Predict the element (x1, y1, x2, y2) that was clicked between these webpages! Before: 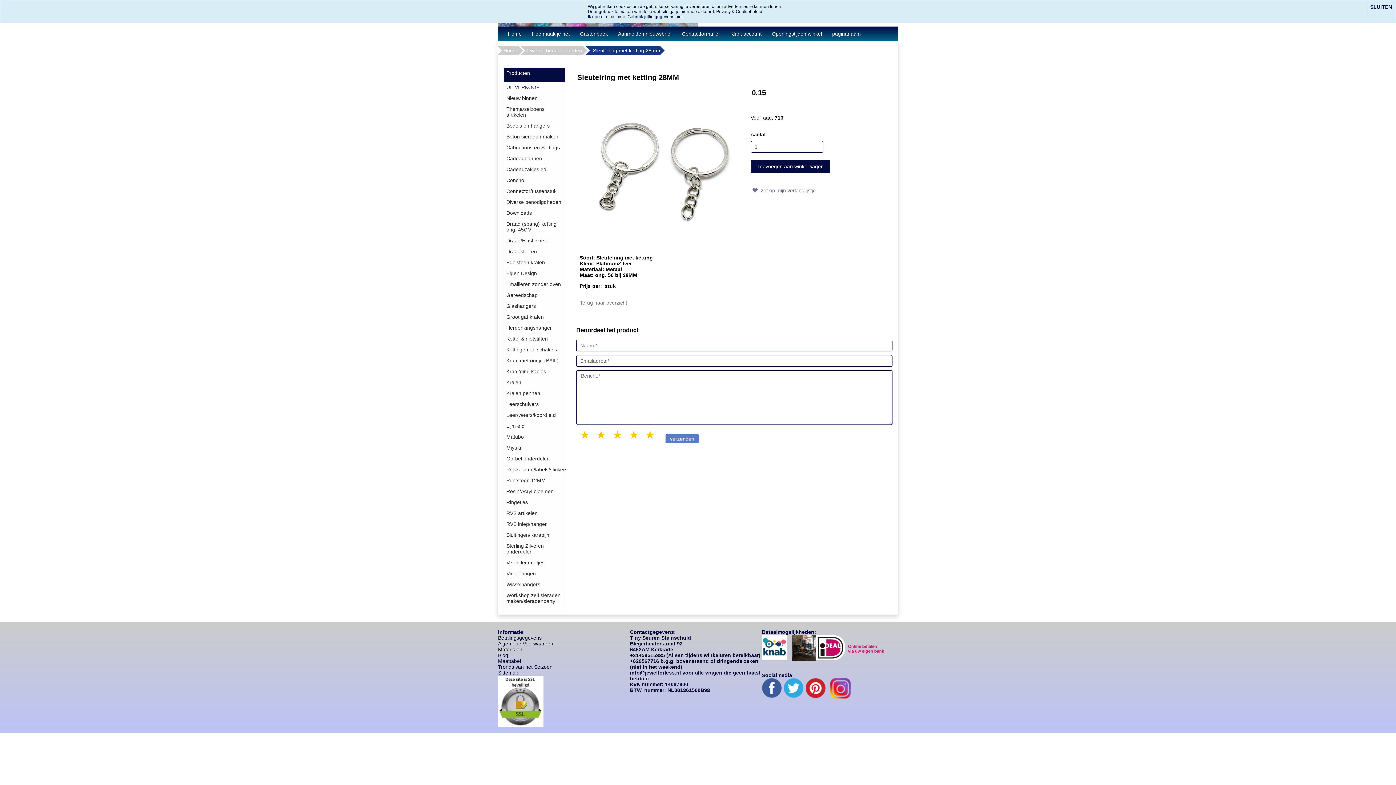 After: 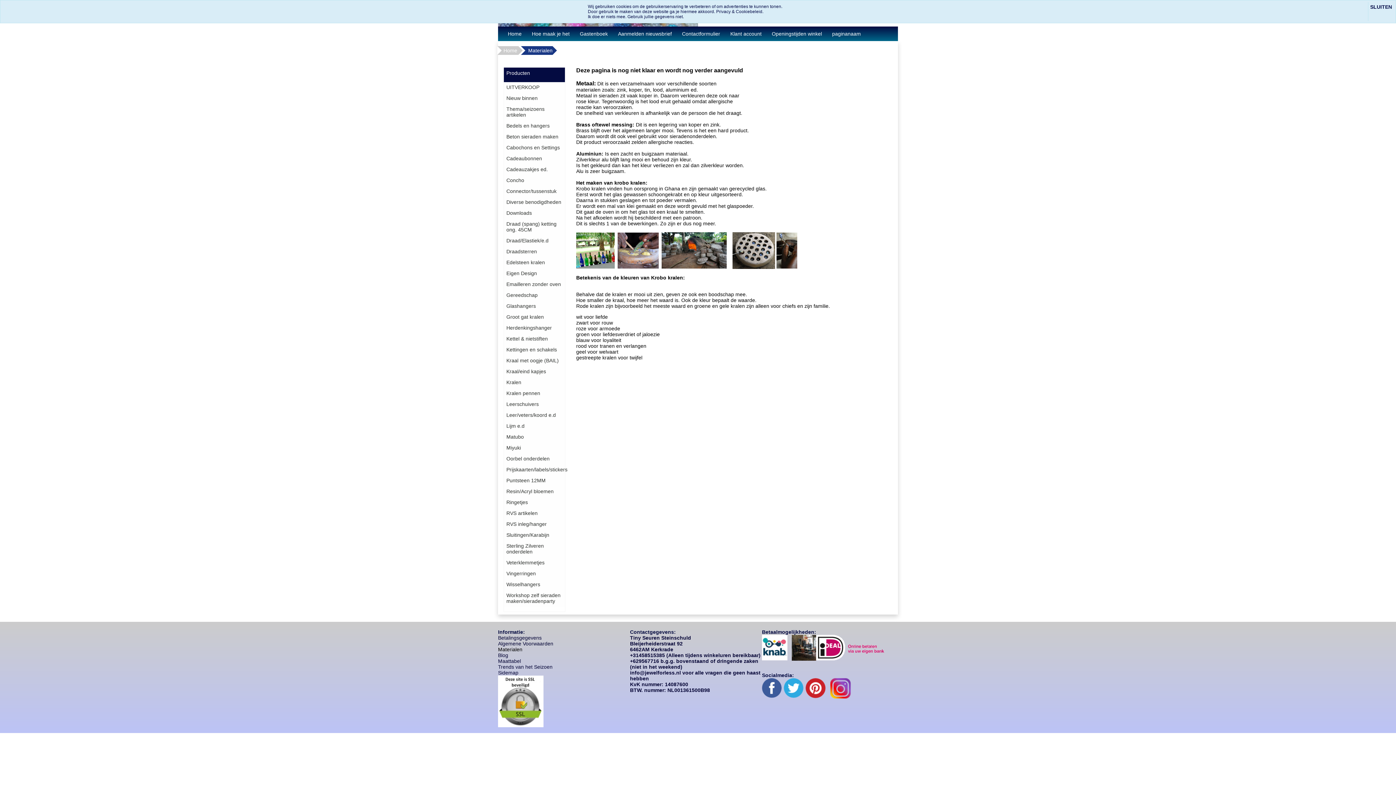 Action: bbox: (498, 647, 522, 652) label: Materialen